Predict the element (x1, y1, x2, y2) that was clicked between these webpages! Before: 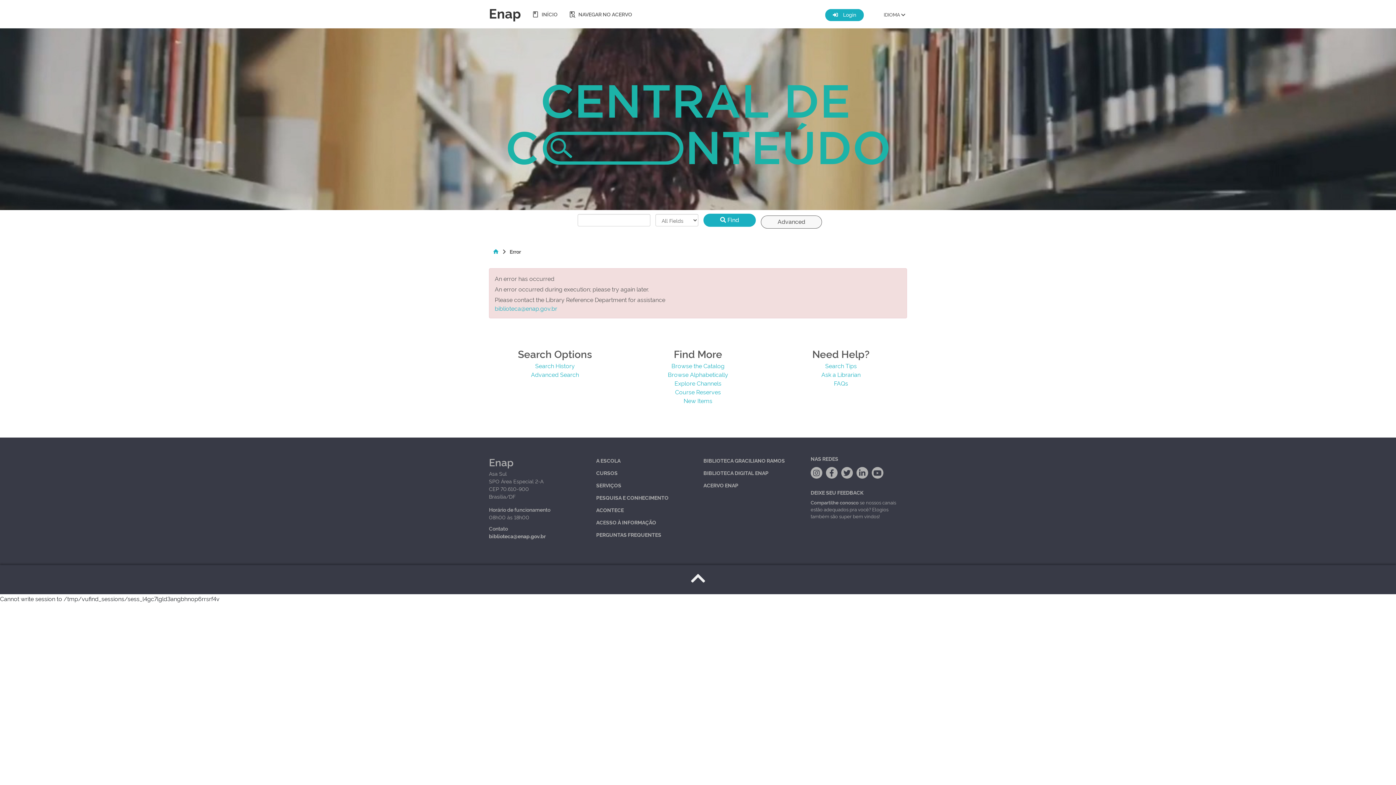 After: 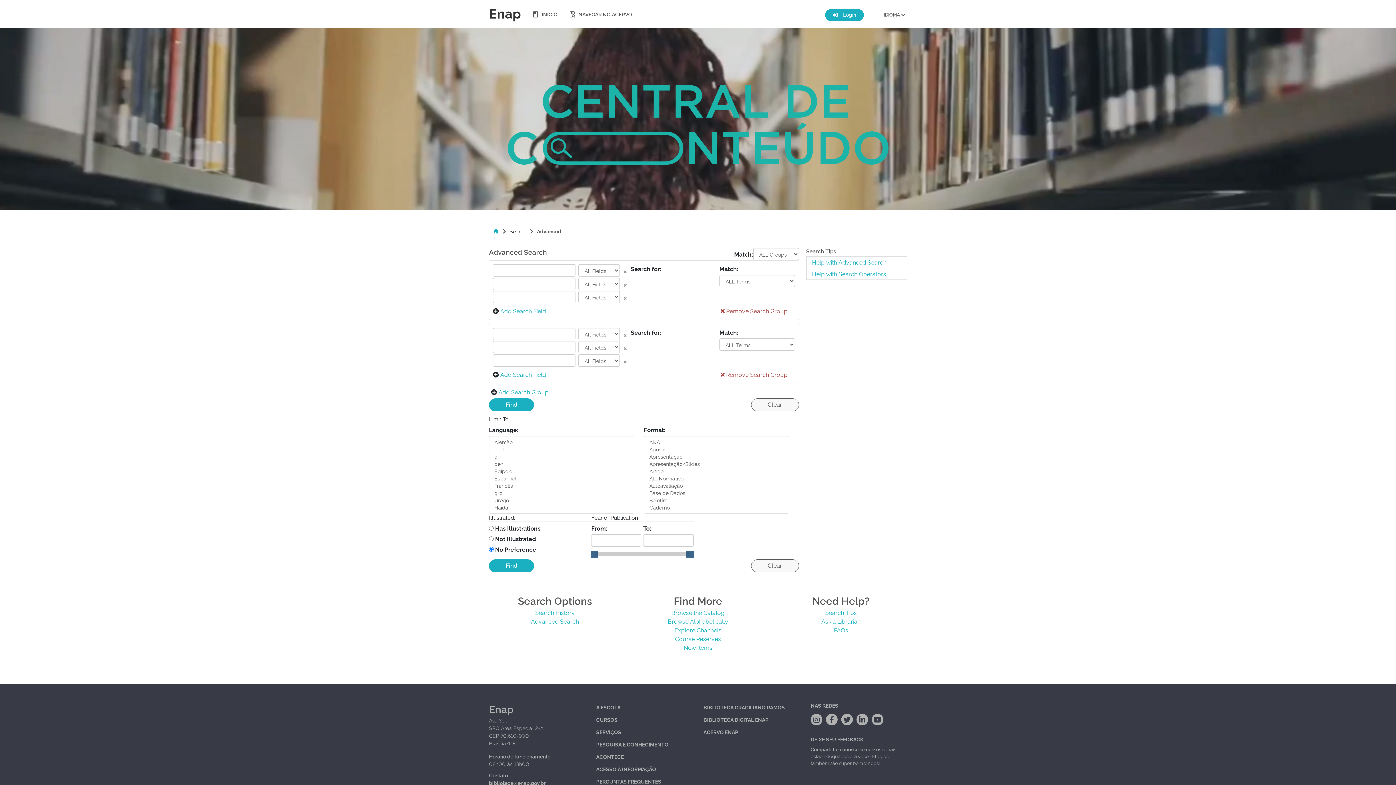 Action: label: Advanced Search bbox: (531, 370, 579, 378)